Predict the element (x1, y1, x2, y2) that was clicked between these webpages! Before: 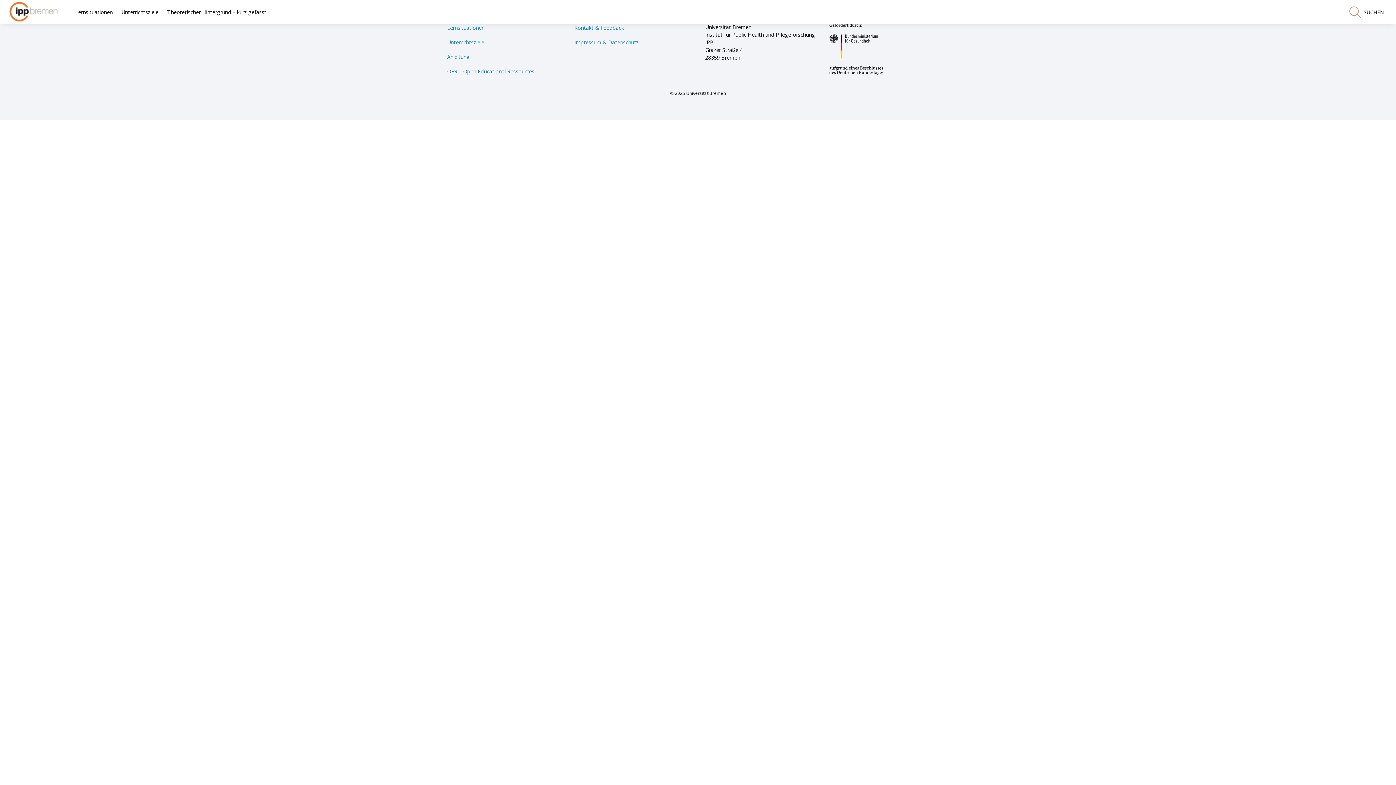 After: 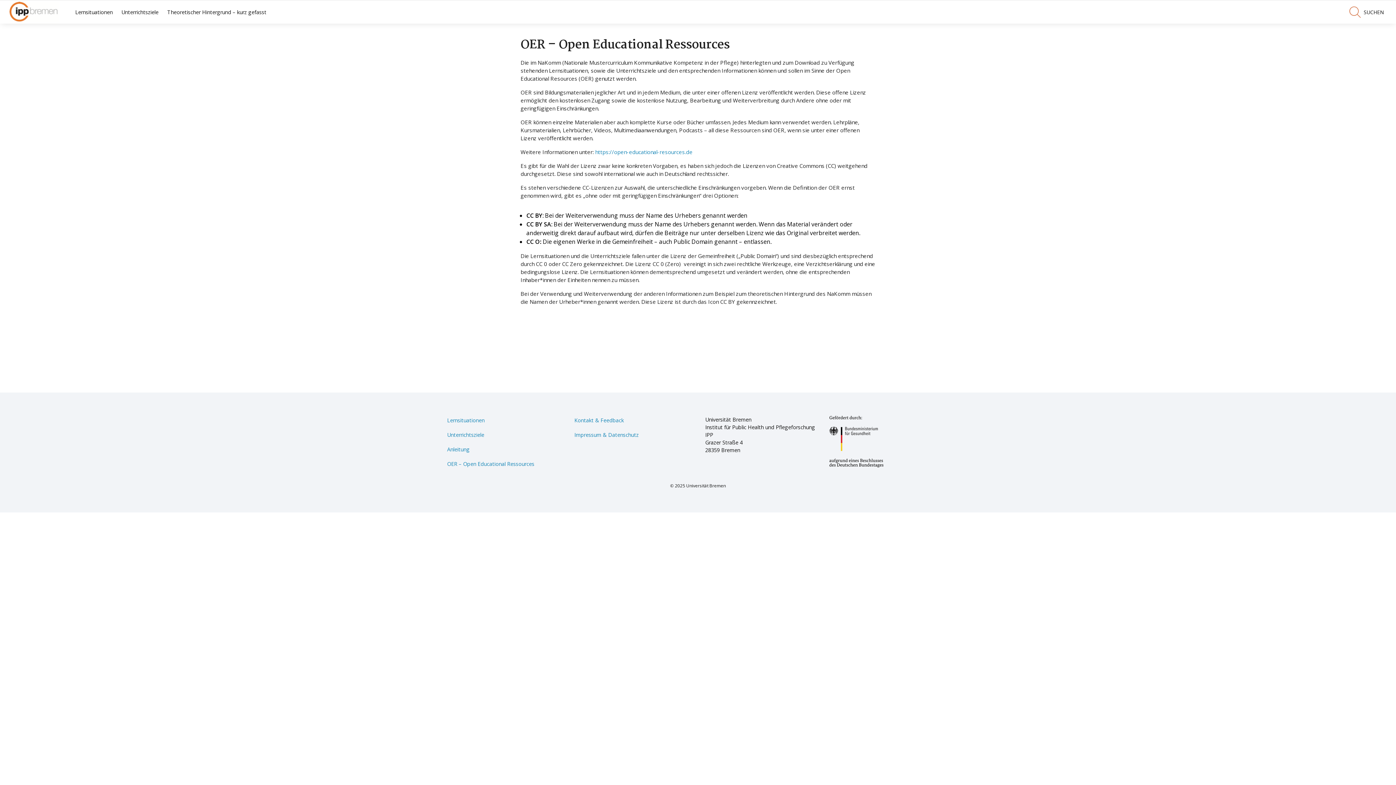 Action: bbox: (447, 68, 534, 74) label: OER – Open Educational Ressources